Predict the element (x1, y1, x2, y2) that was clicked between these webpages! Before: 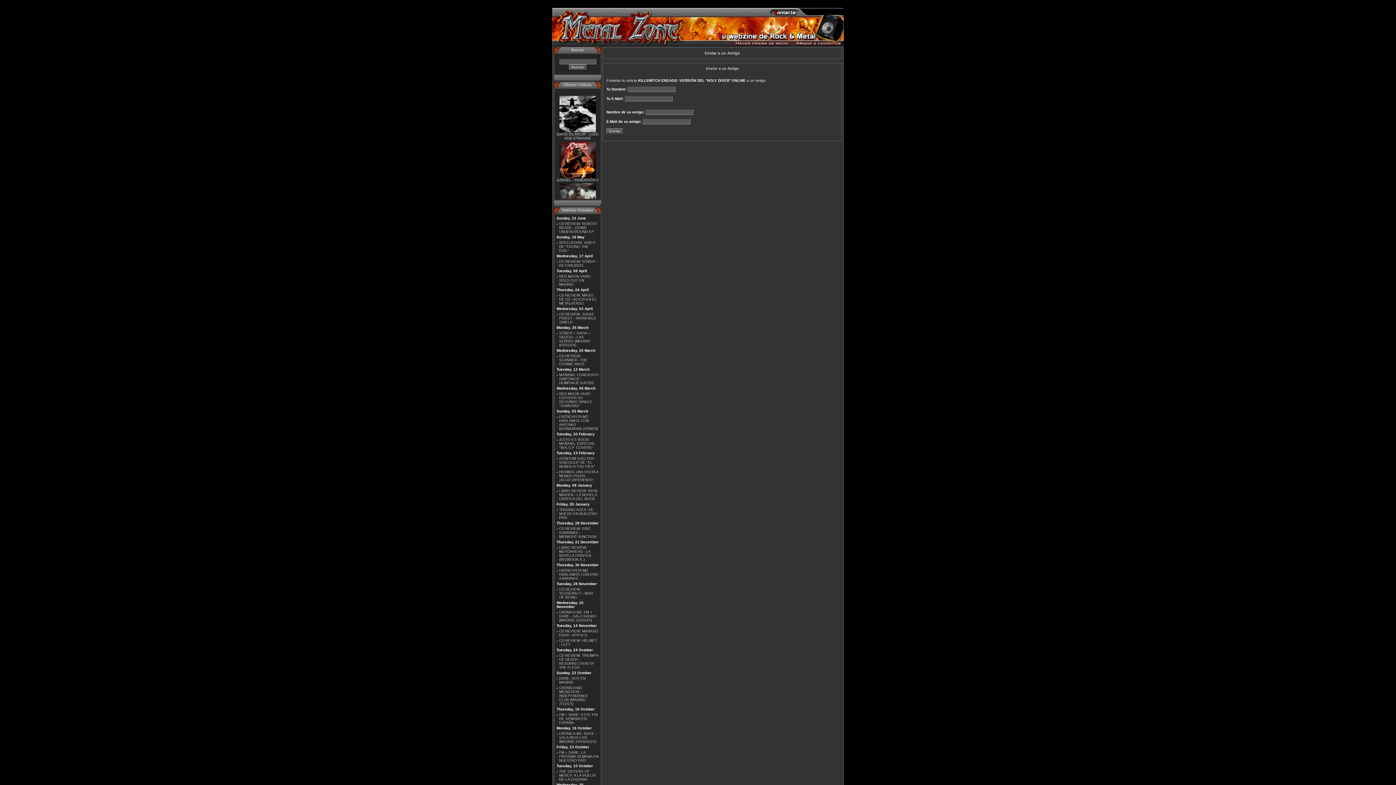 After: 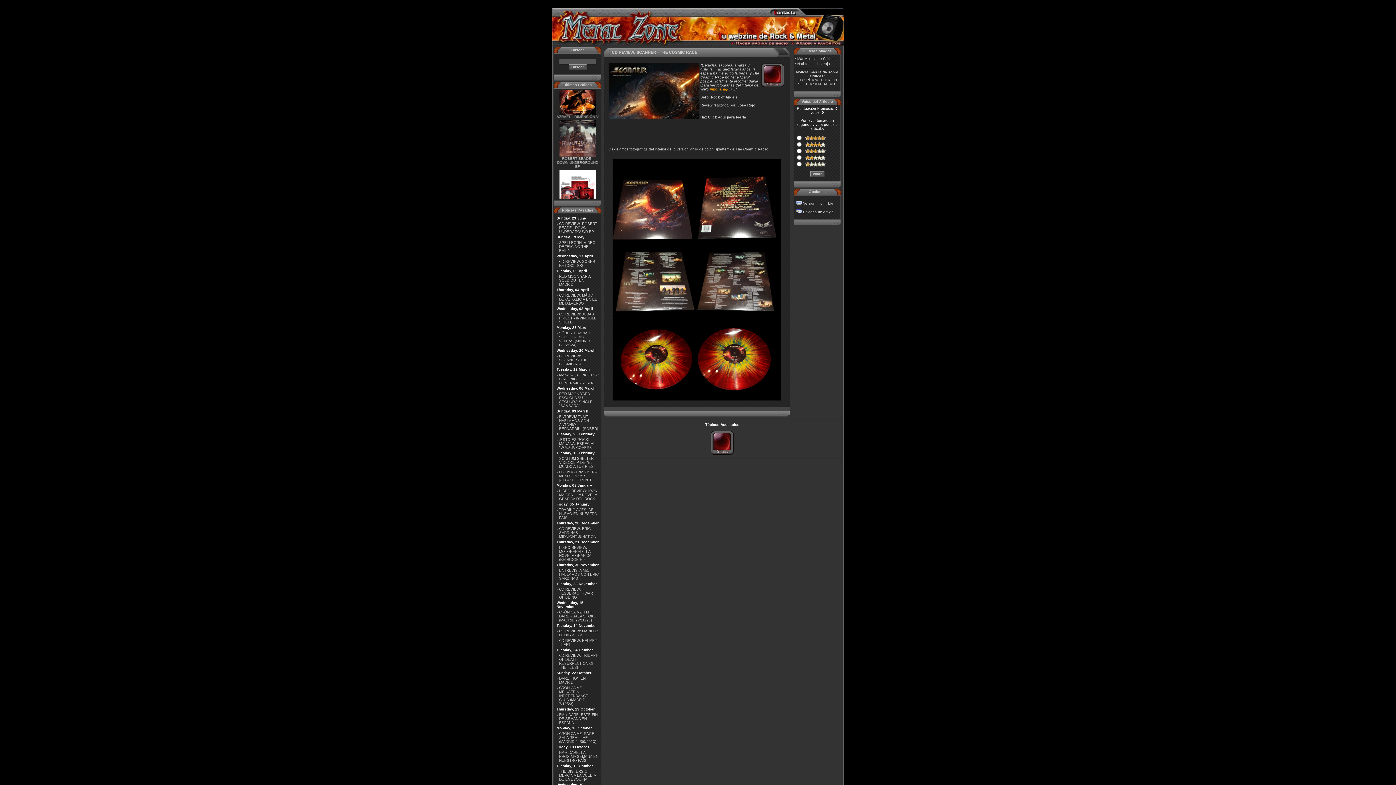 Action: label: CD REVIEW: SCANNER - THE COSMIC RACE bbox: (559, 354, 587, 366)